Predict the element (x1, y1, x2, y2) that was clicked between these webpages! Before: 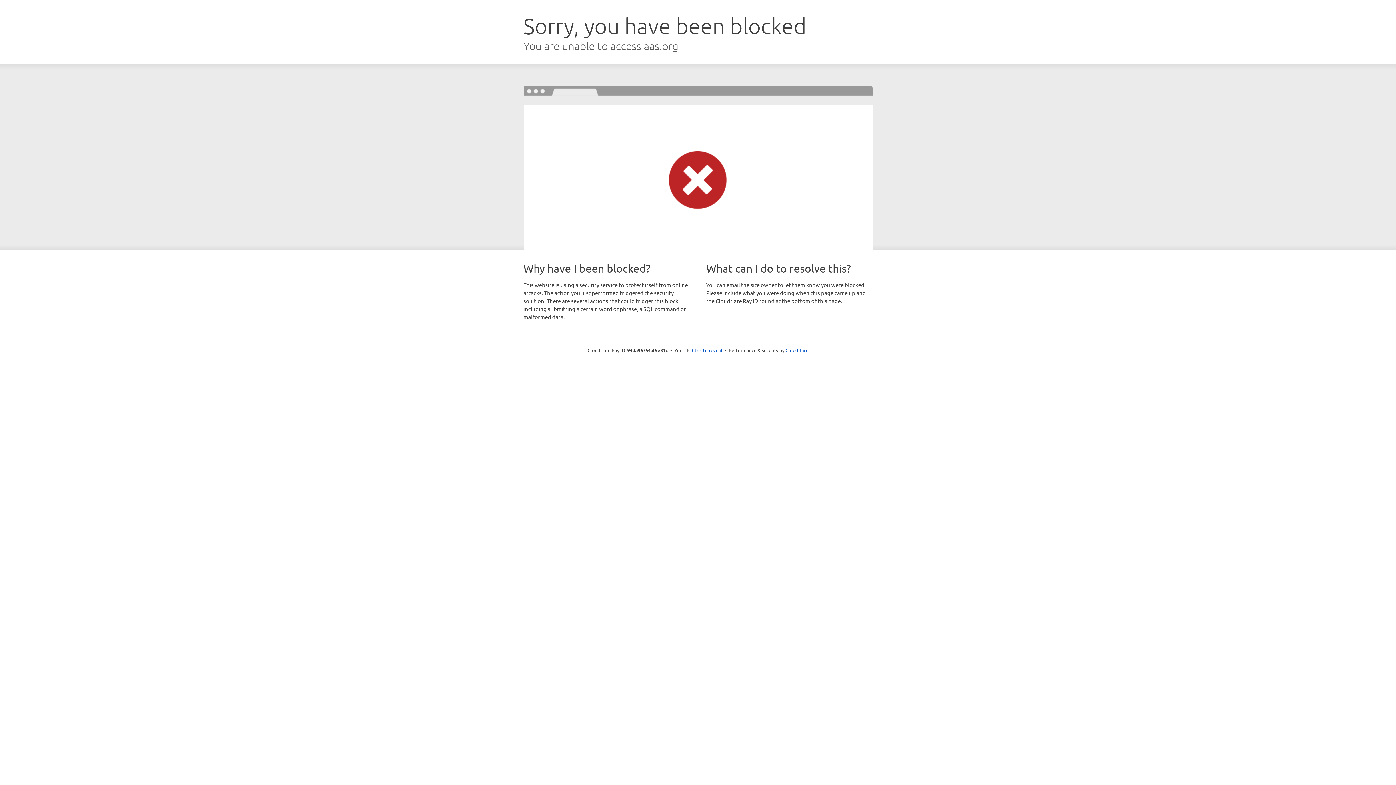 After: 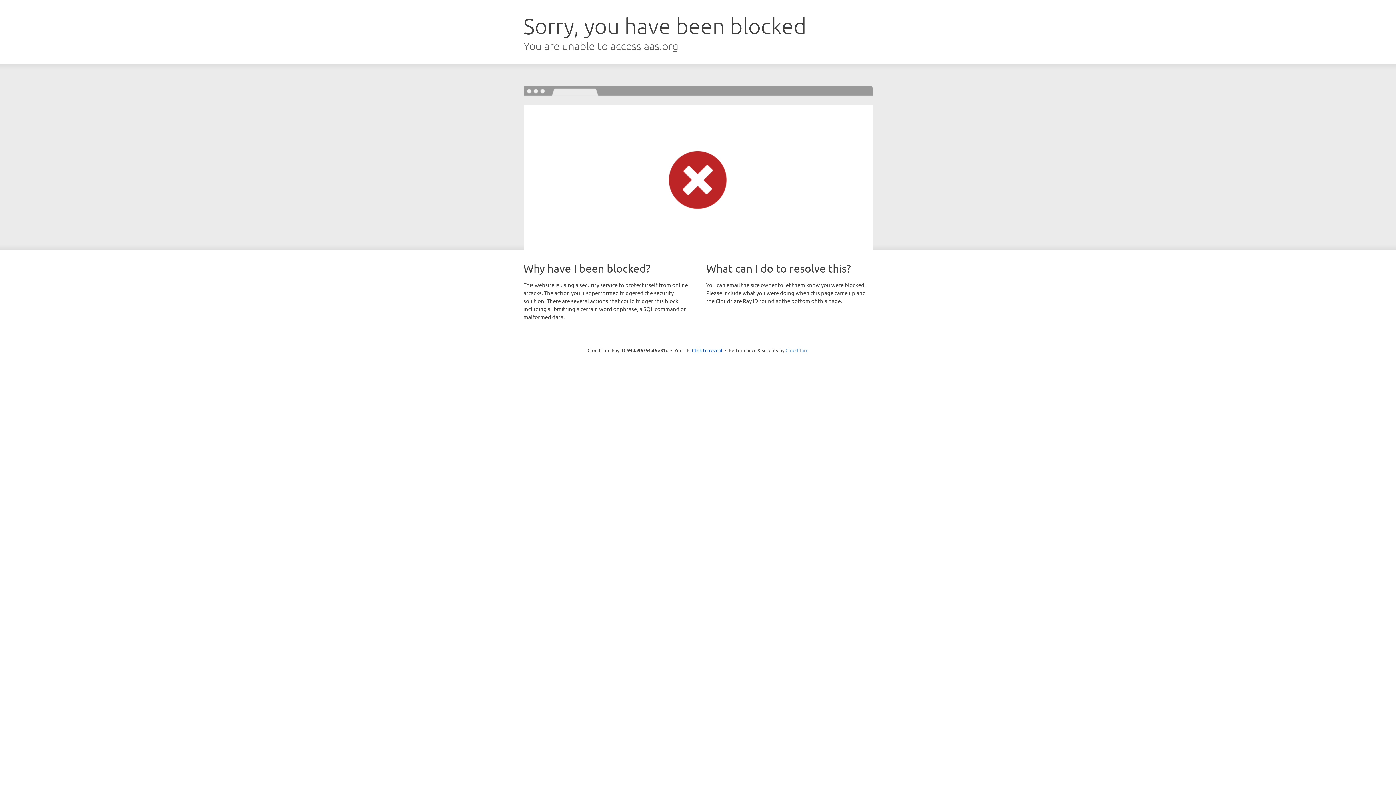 Action: bbox: (785, 347, 808, 353) label: Cloudflare